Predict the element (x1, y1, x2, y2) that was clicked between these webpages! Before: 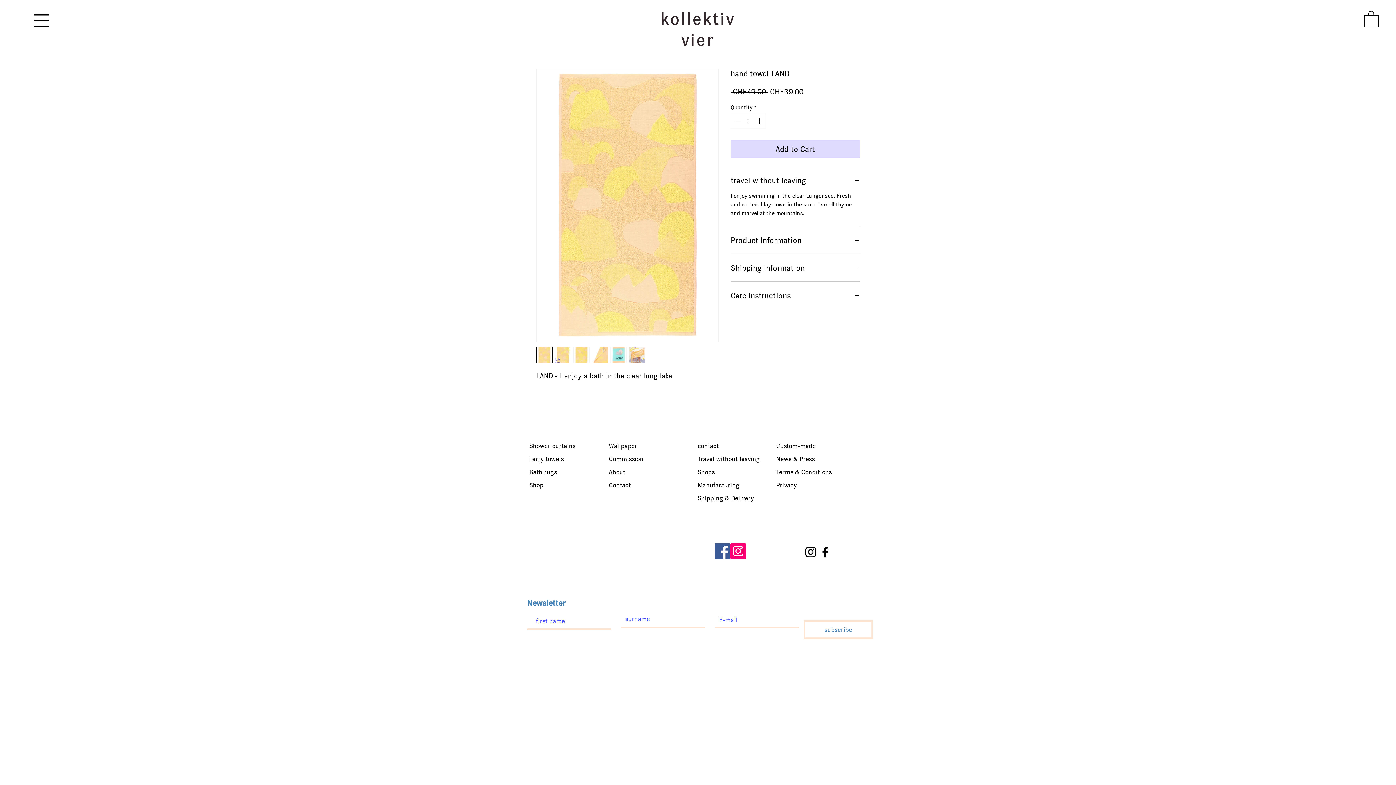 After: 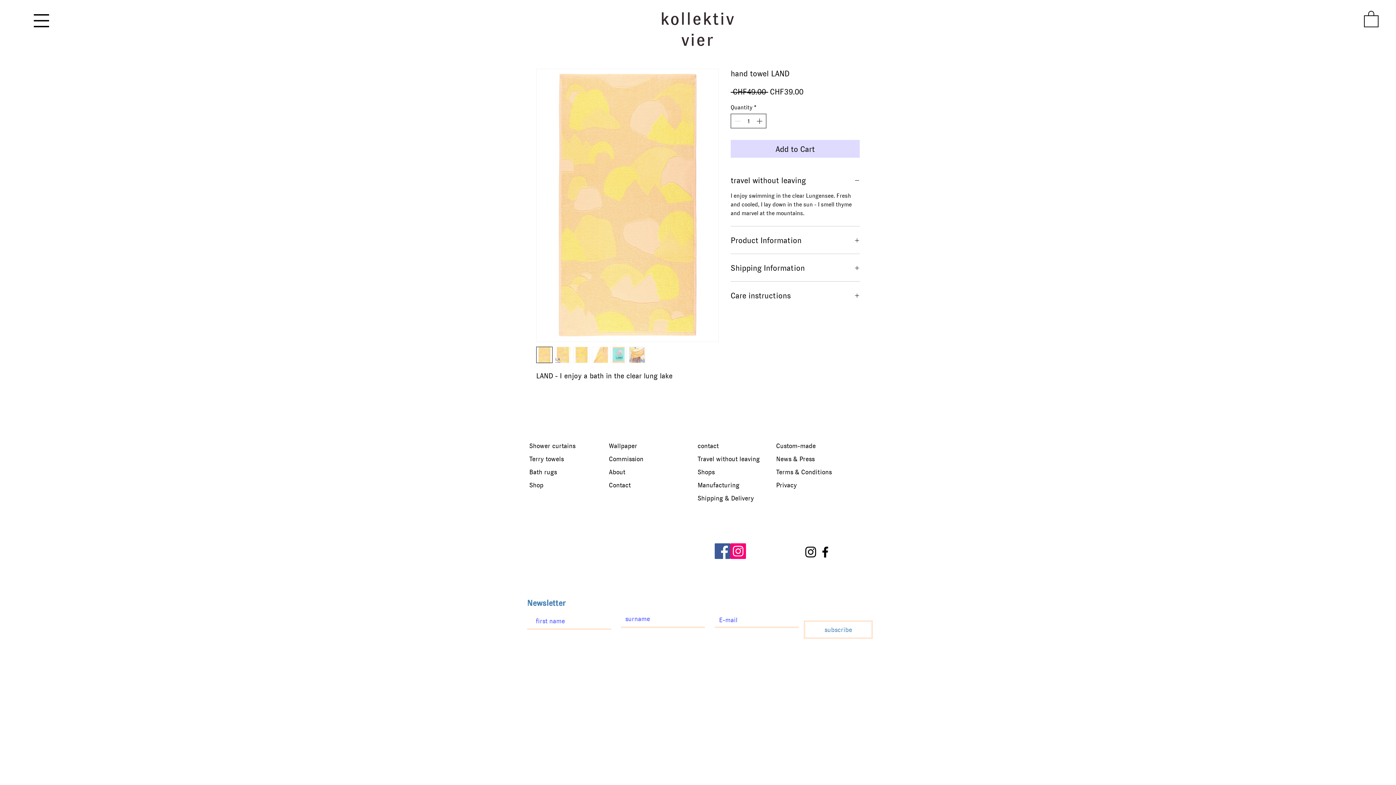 Action: bbox: (755, 114, 765, 128)